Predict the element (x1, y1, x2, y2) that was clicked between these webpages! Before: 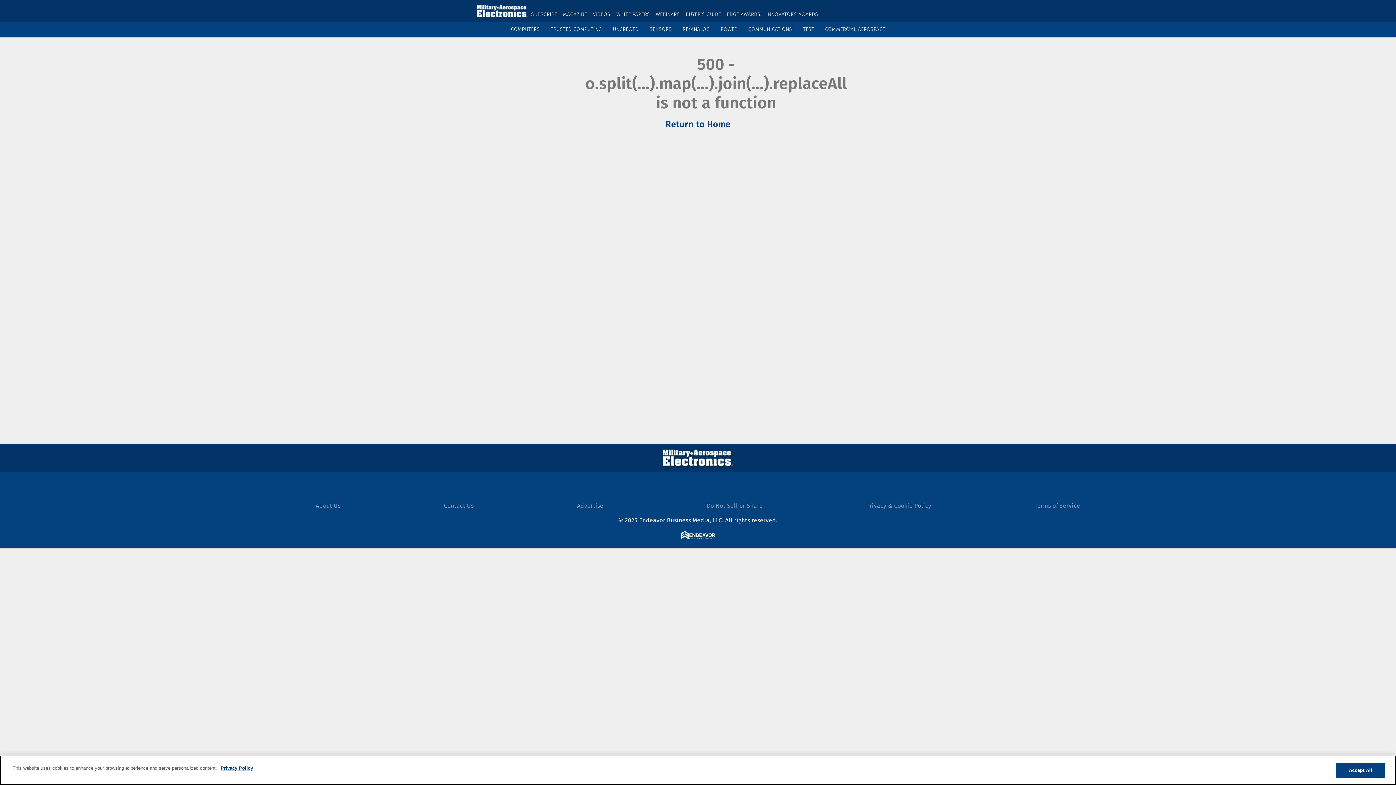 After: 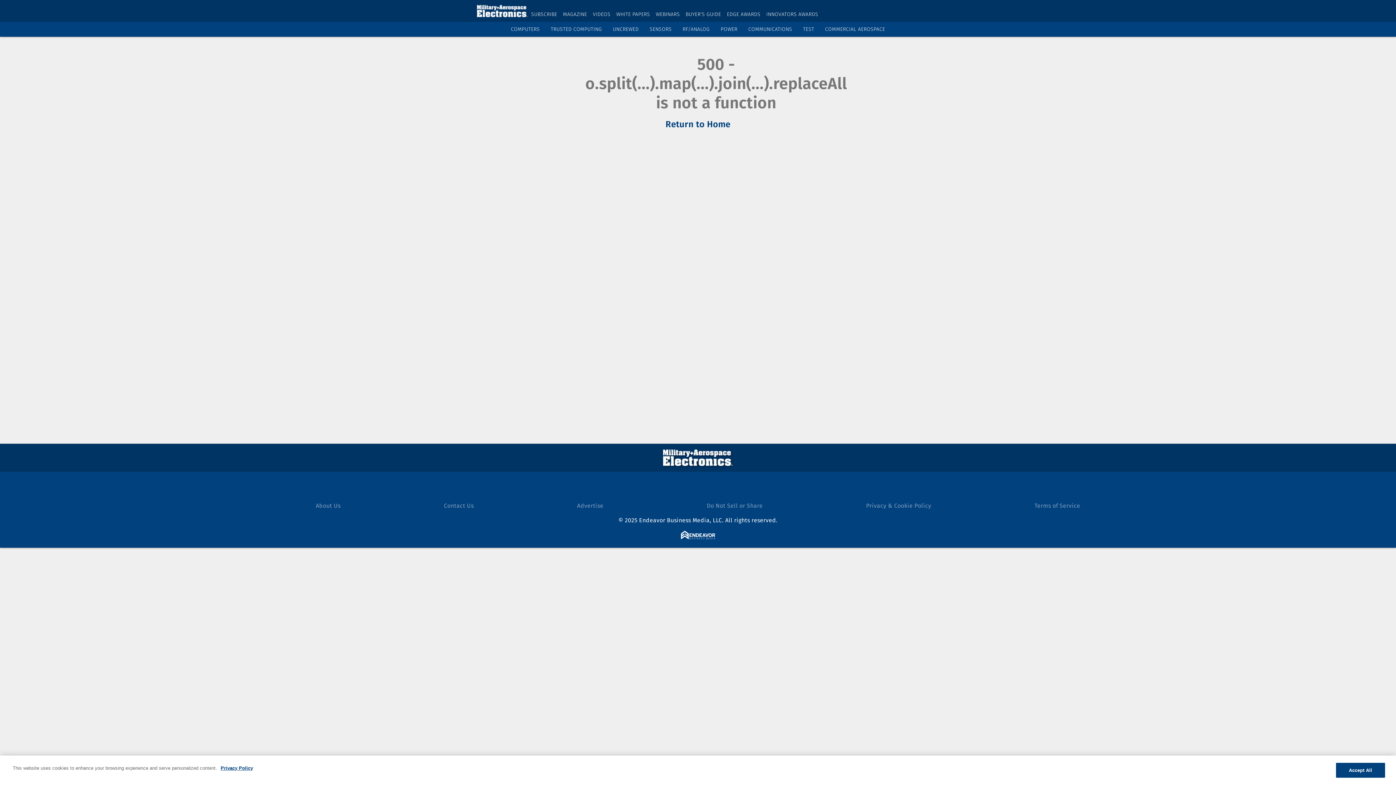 Action: bbox: (667, 477, 685, 496) label: https://www.facebook.com/pages/Military-Aerospace-Electronics/174732214480